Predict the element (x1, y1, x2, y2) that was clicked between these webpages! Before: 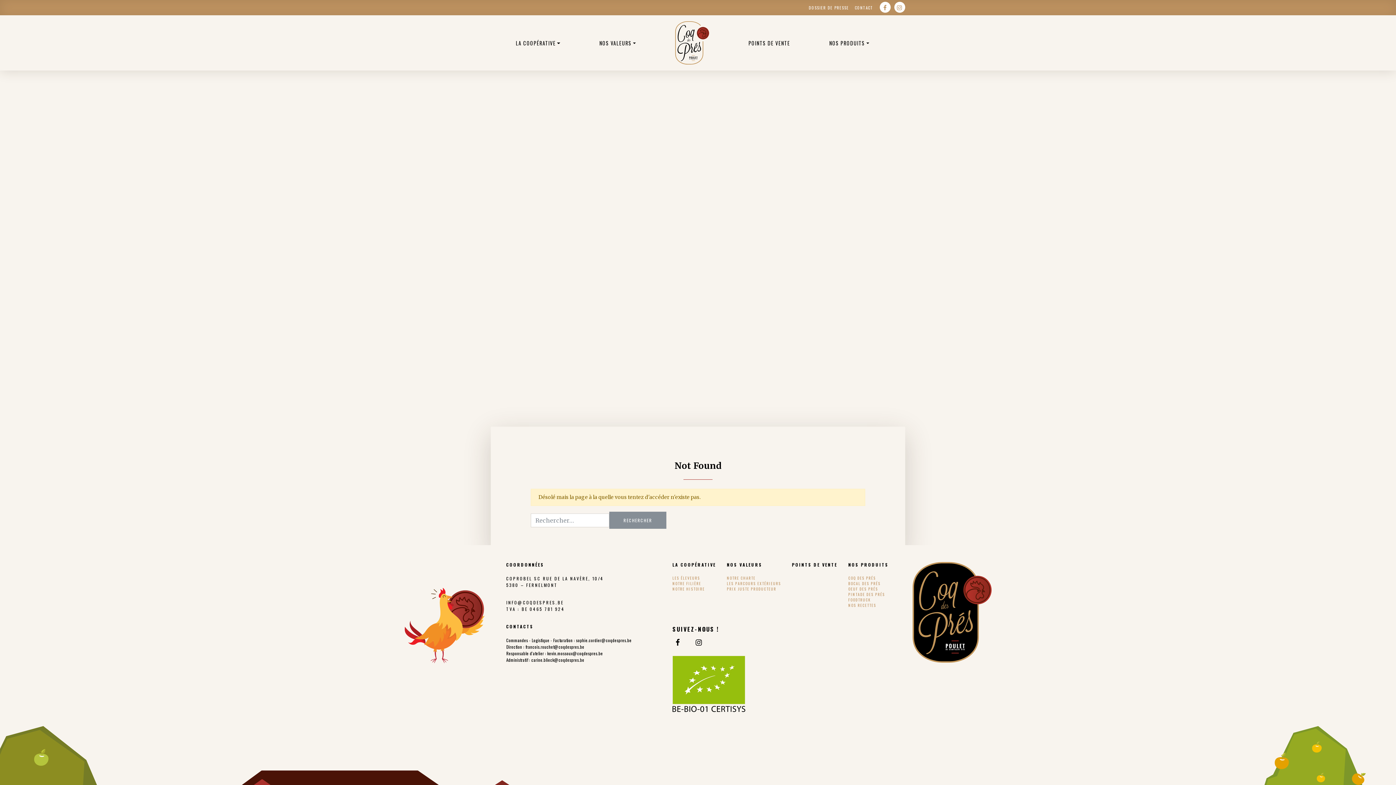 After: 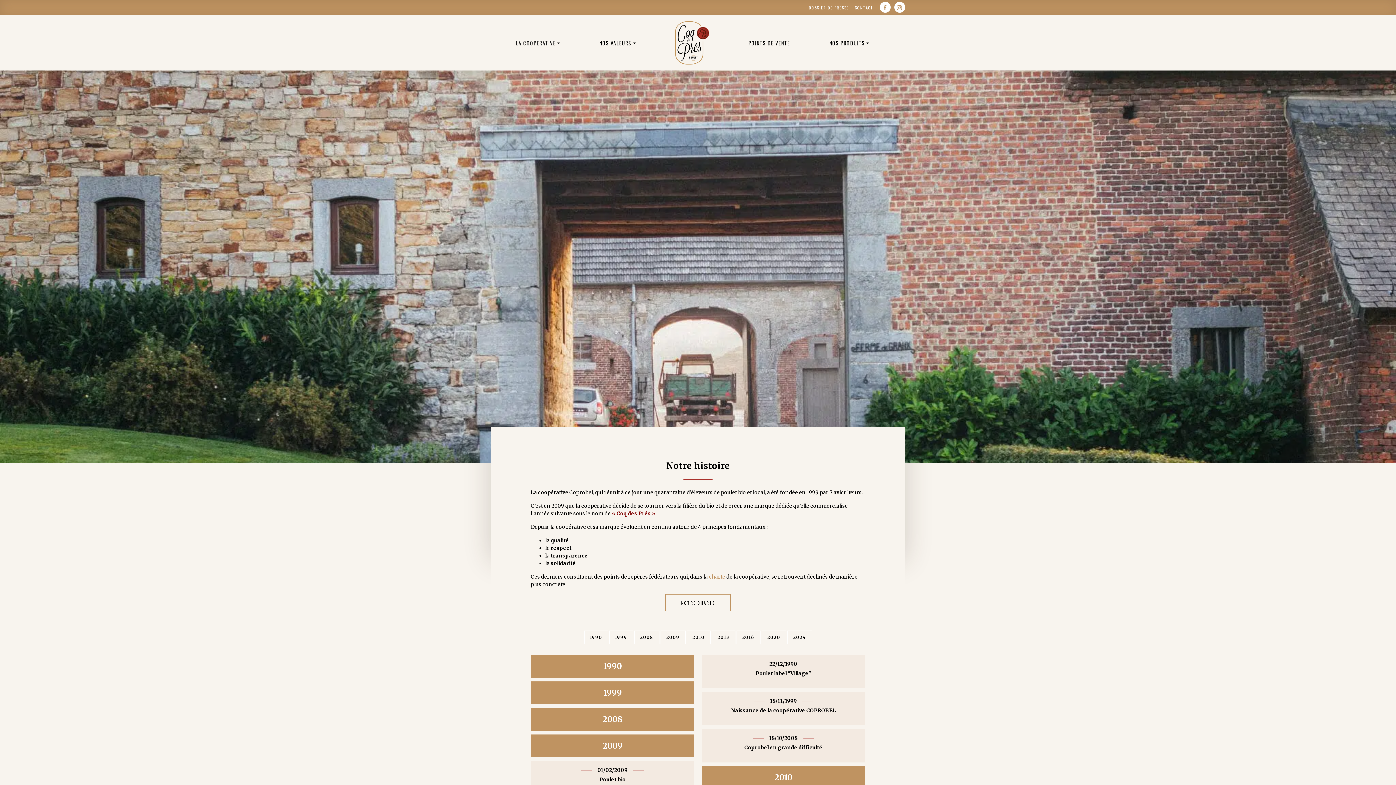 Action: label: NOTRE HISTOIRE bbox: (672, 586, 716, 592)